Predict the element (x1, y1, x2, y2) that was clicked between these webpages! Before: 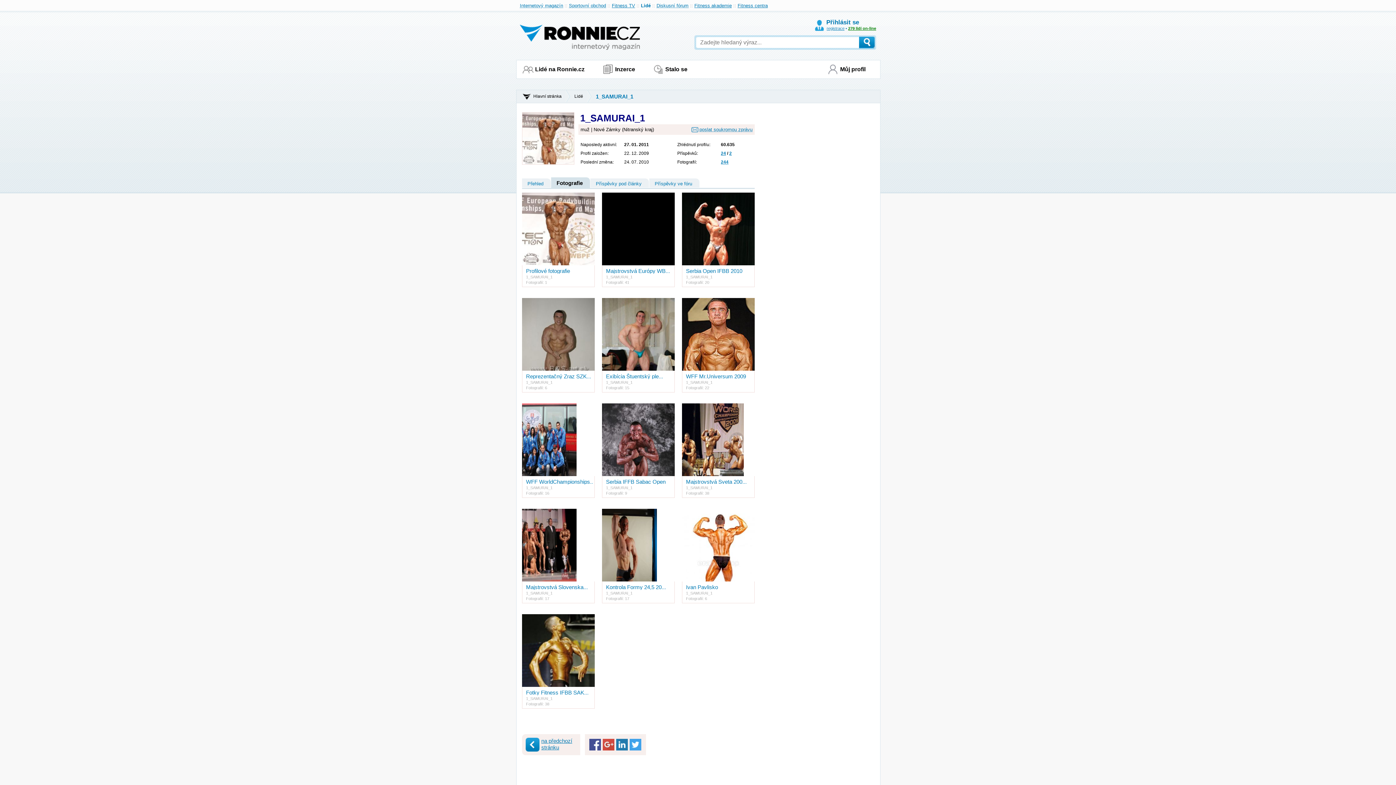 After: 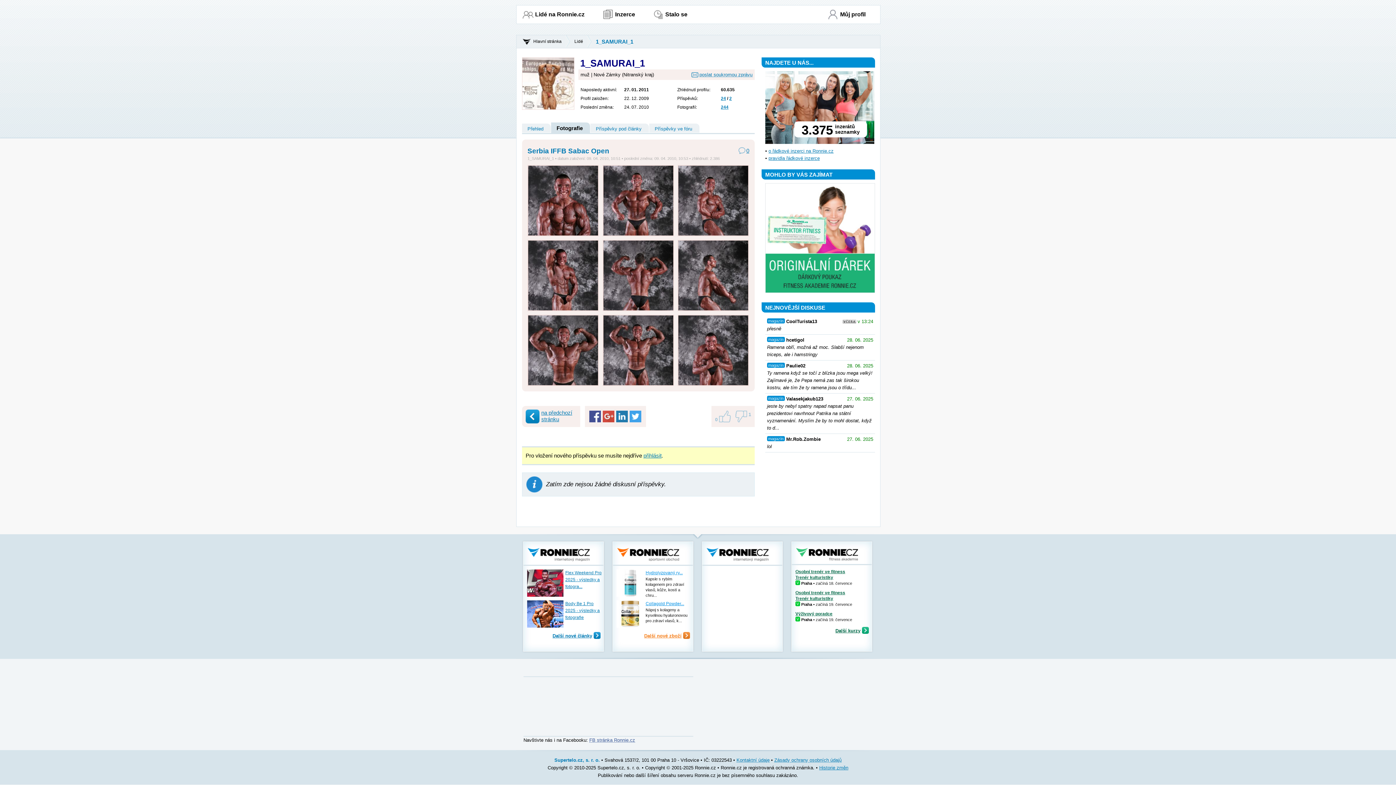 Action: bbox: (602, 403, 674, 498) label: Serbia IFFB Sabac Open
1_SAMURAI_1
Fotografií: 9